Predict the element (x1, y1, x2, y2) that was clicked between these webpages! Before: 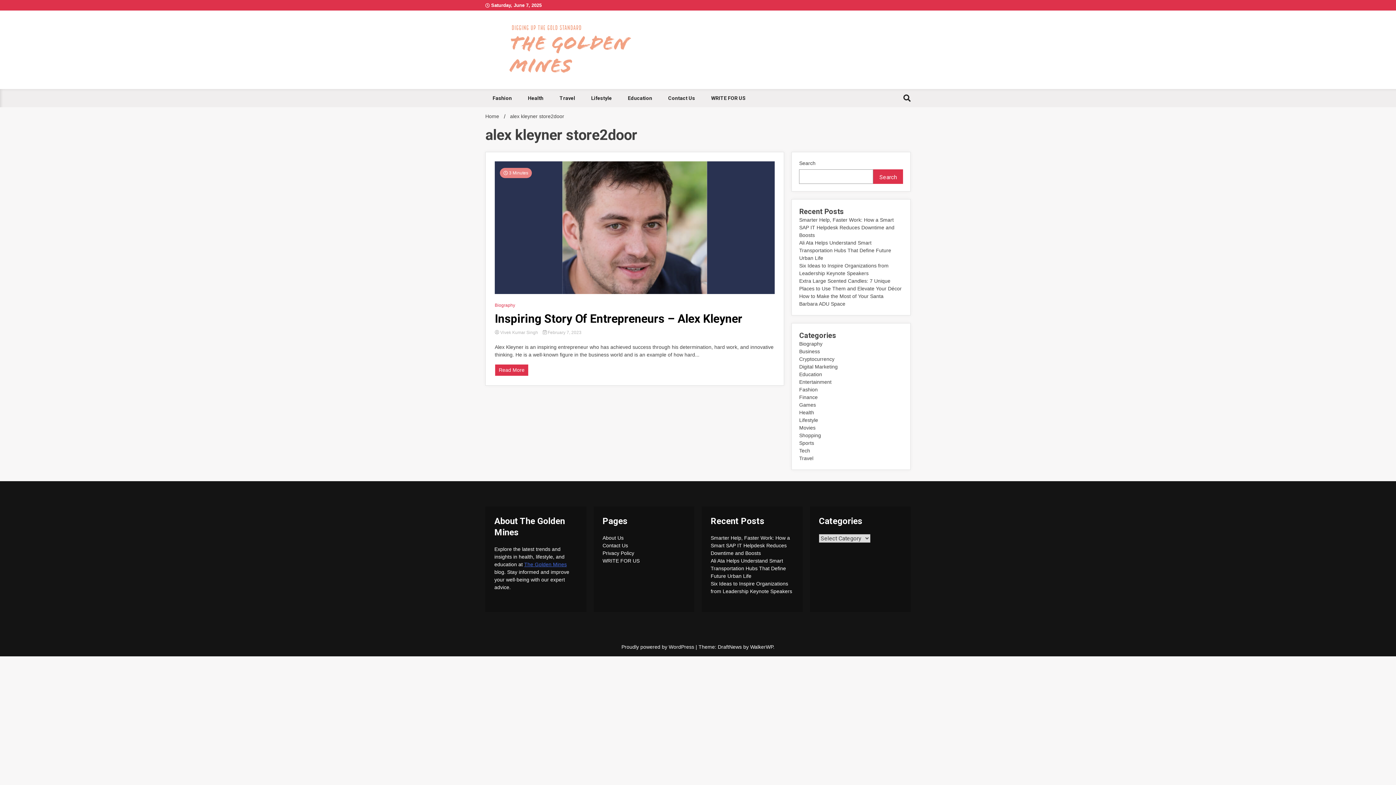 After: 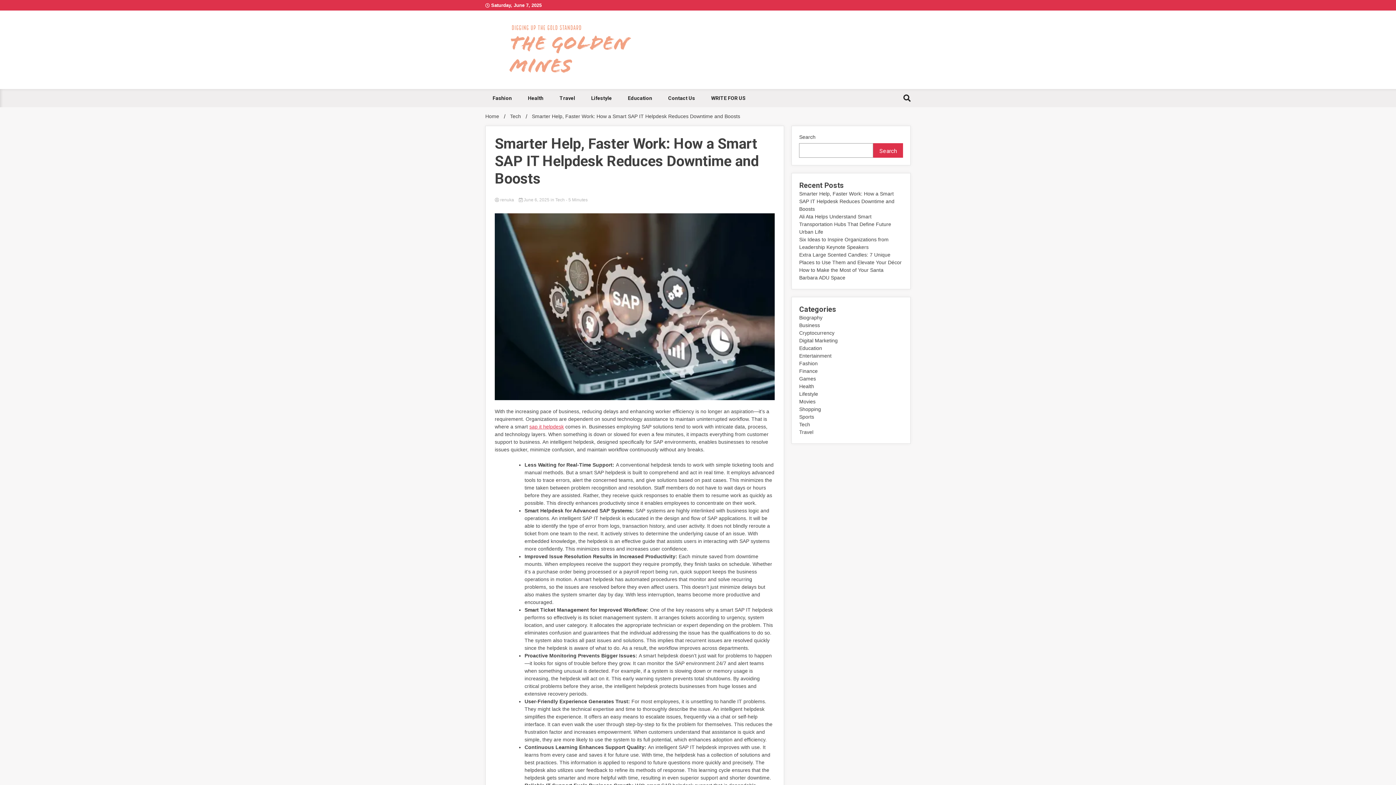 Action: bbox: (710, 535, 790, 556) label: Smarter Help, Faster Work: How a Smart SAP IT Helpdesk Reduces Downtime and Boosts